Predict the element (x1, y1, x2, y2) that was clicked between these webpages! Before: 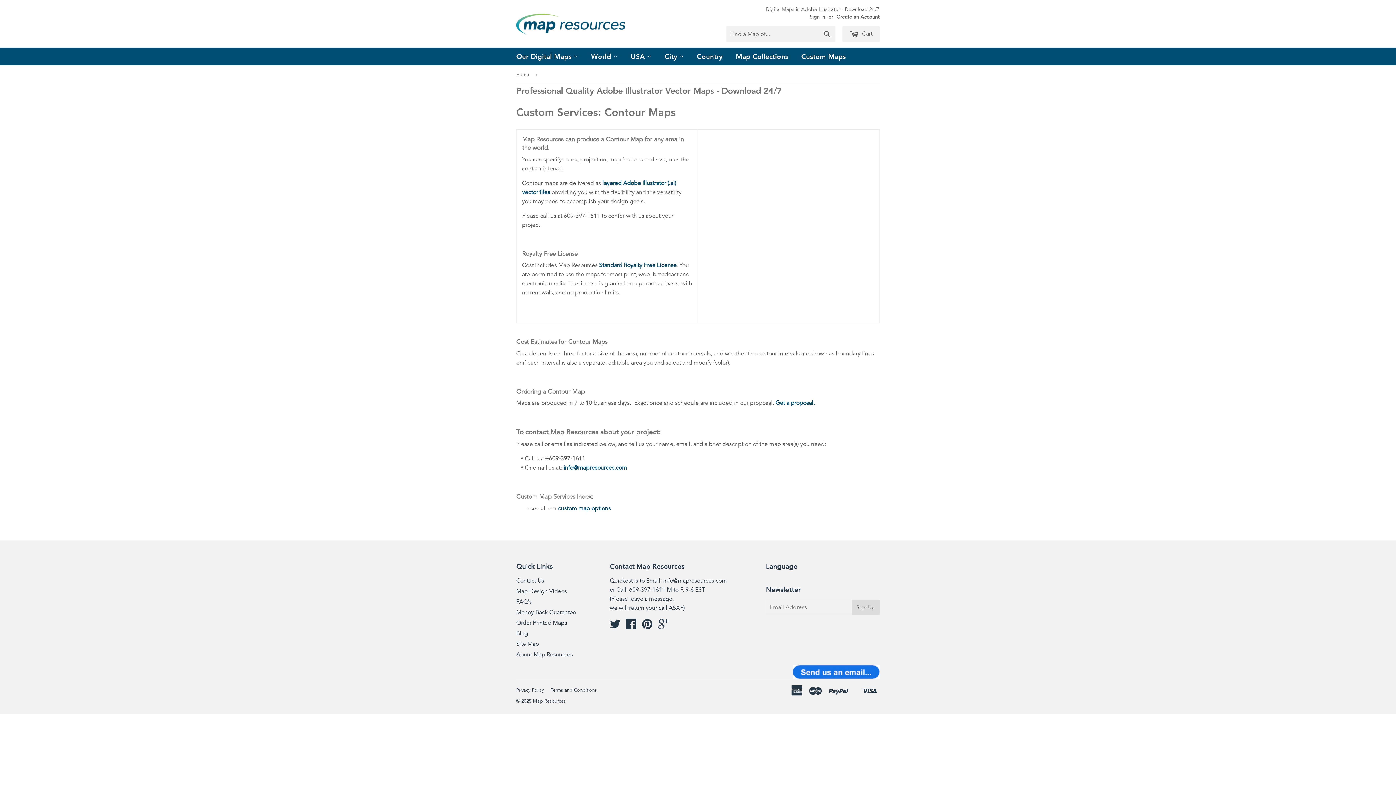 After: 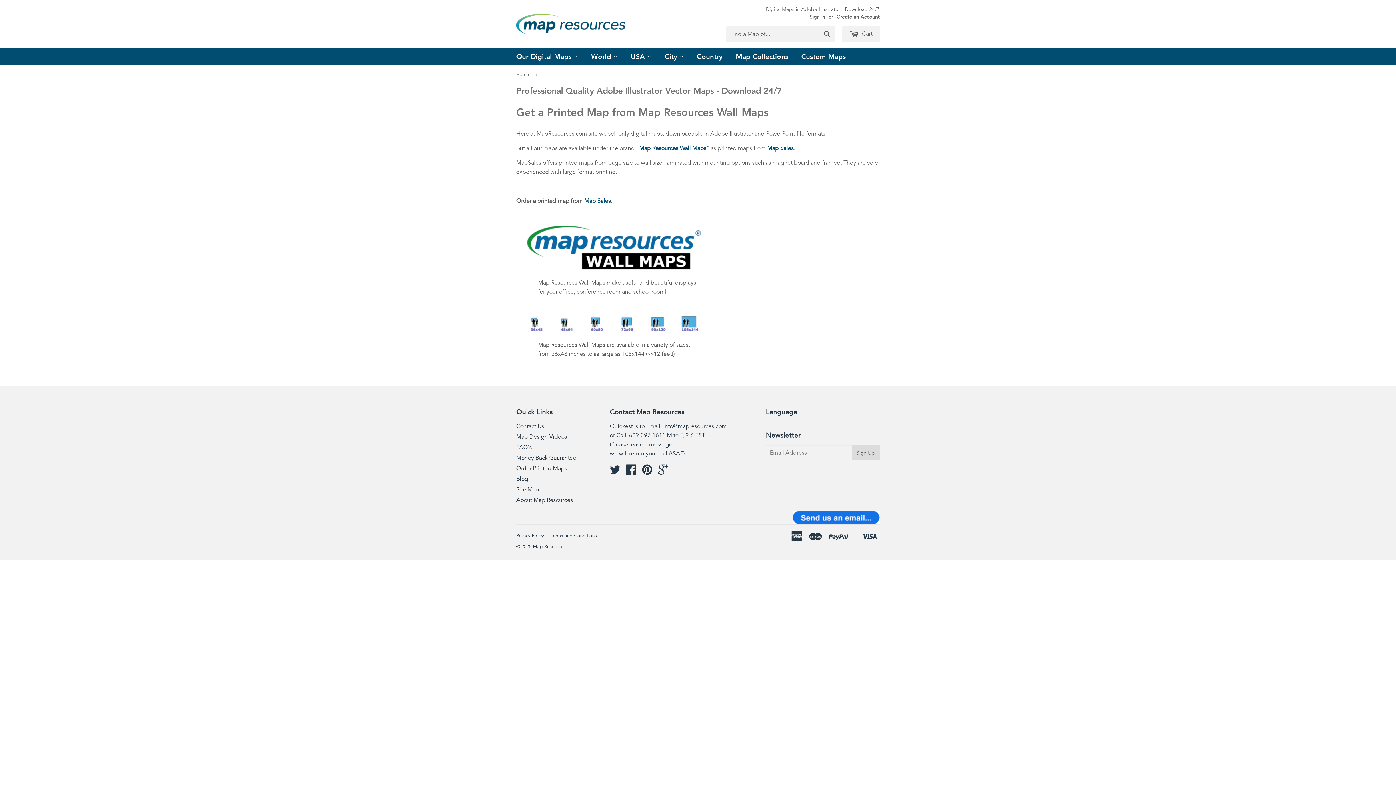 Action: bbox: (516, 619, 567, 626) label: Order Printed Maps